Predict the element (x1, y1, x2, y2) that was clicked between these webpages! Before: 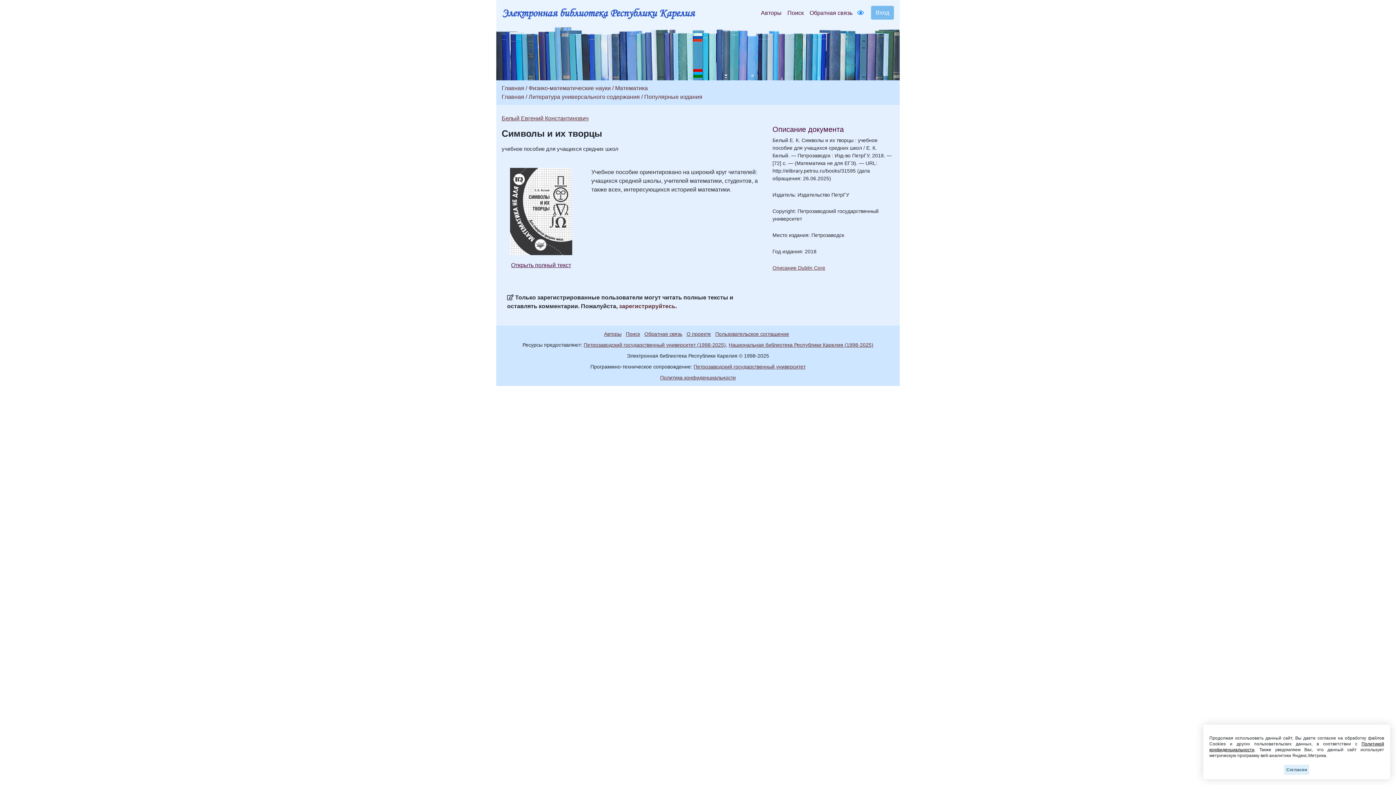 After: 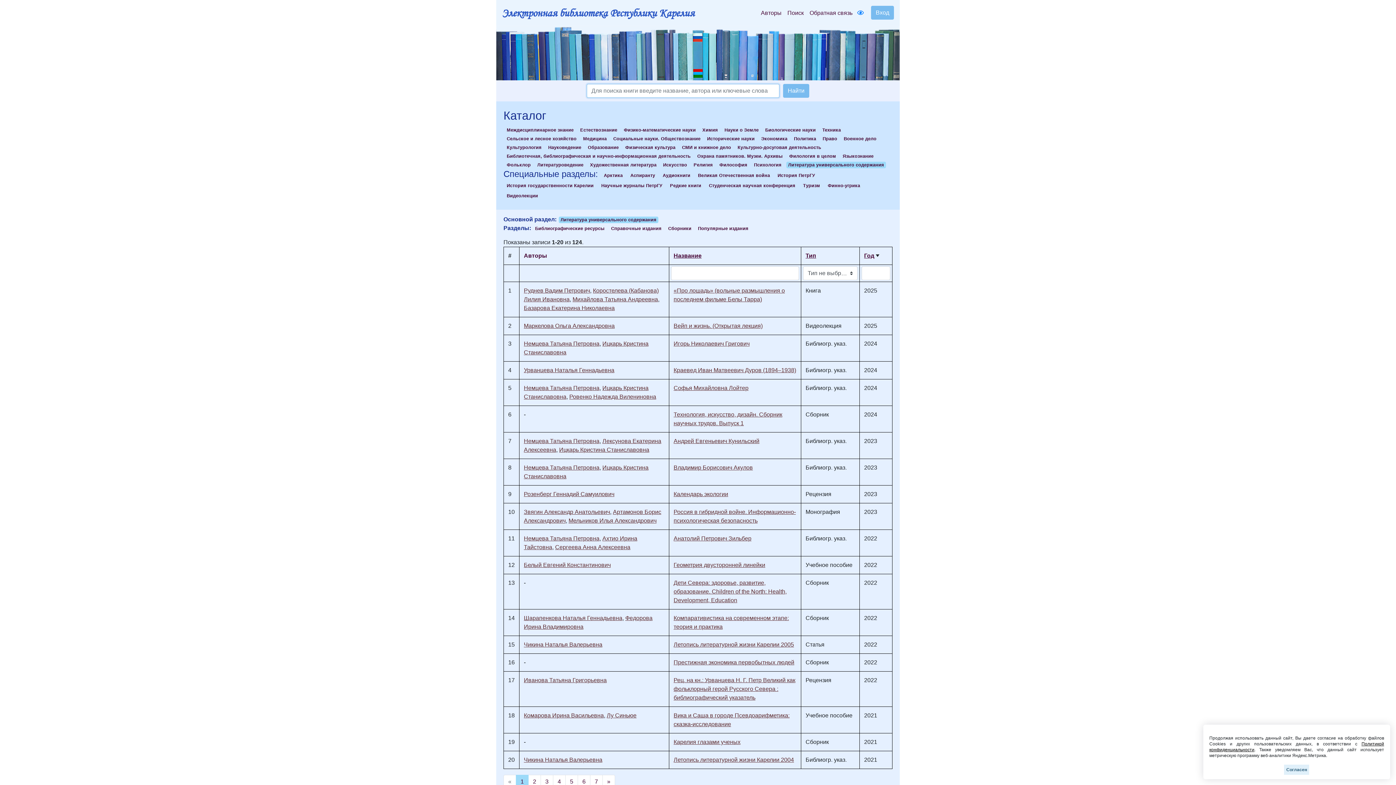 Action: bbox: (528, 93, 640, 100) label: Литература универсального содержания